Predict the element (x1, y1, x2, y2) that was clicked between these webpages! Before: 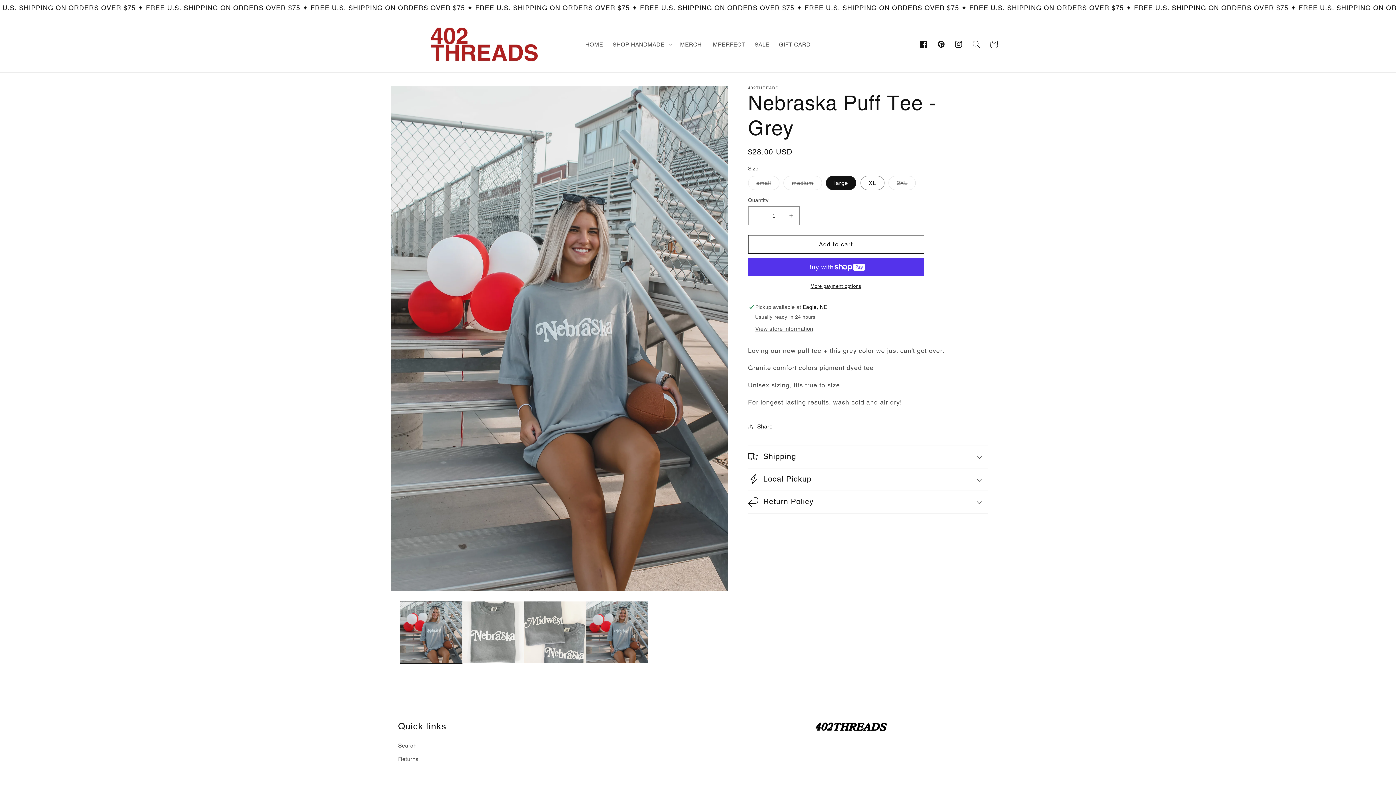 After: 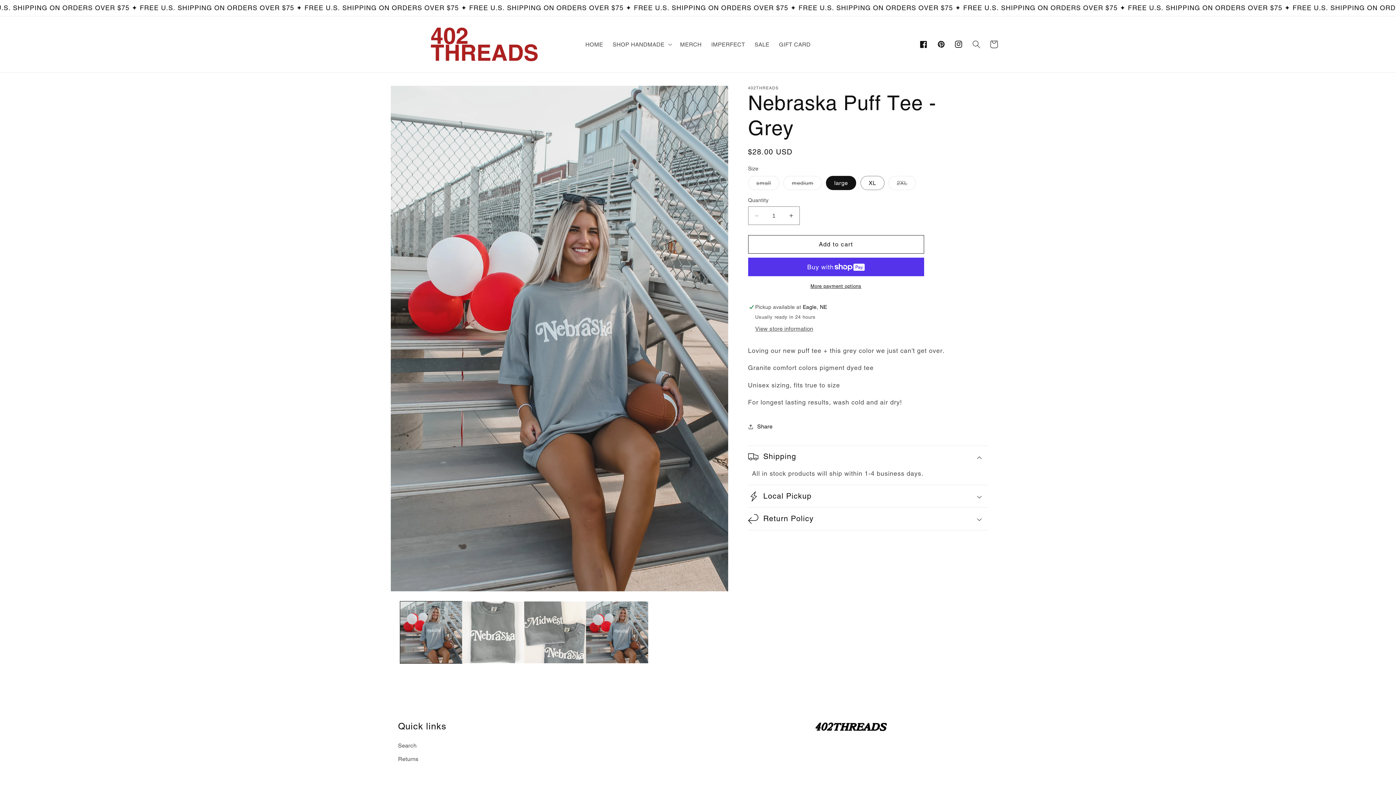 Action: bbox: (748, 446, 988, 468) label: Shipping